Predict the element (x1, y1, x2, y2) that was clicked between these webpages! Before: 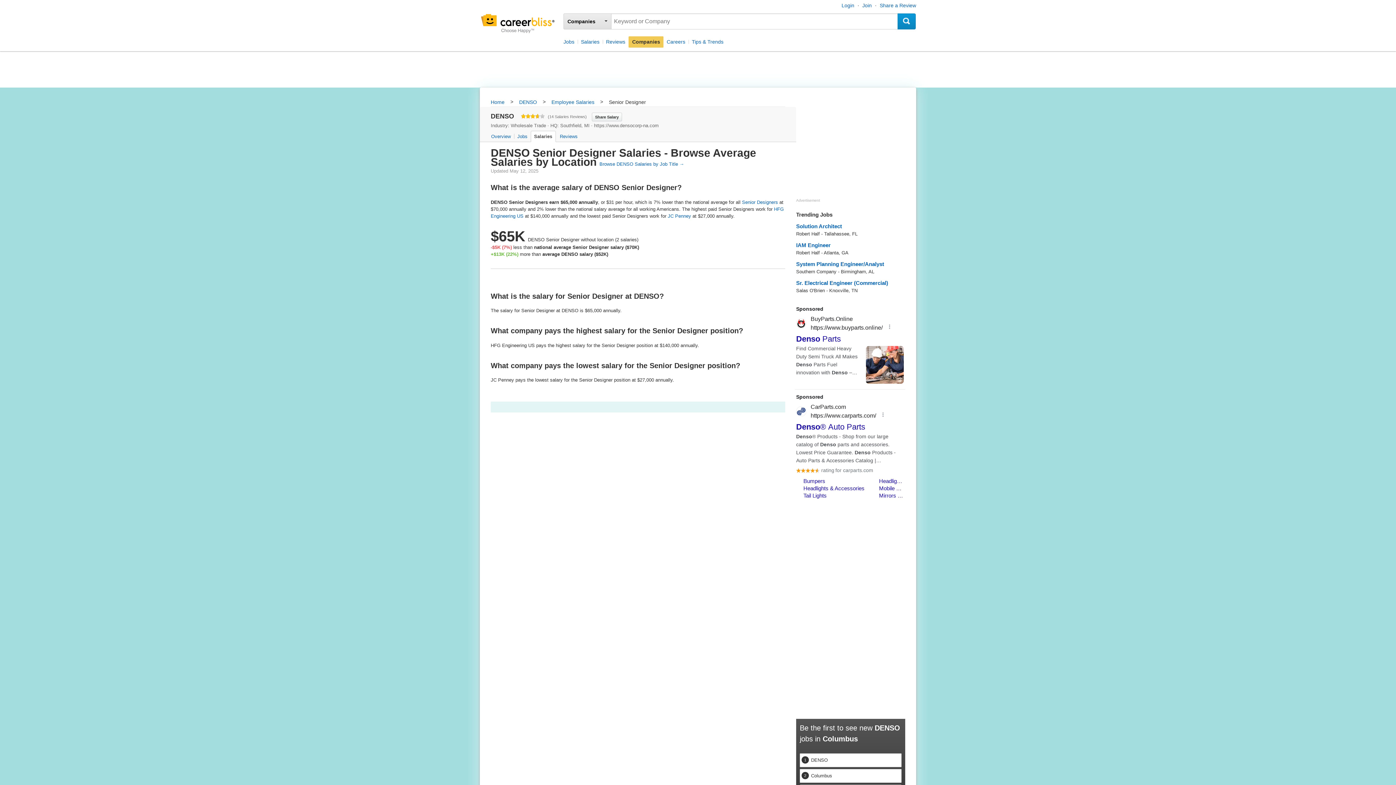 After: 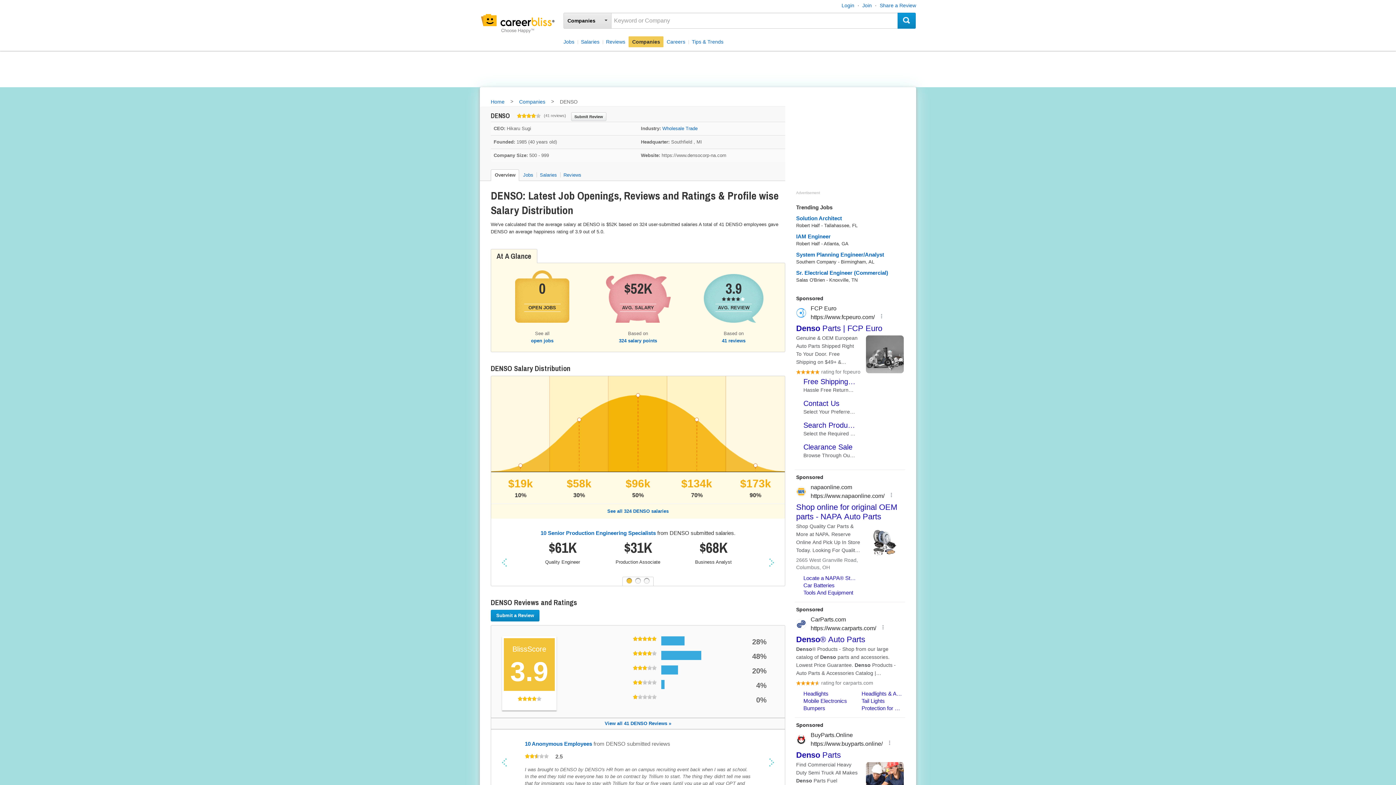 Action: bbox: (490, 130, 513, 142) label: Overview